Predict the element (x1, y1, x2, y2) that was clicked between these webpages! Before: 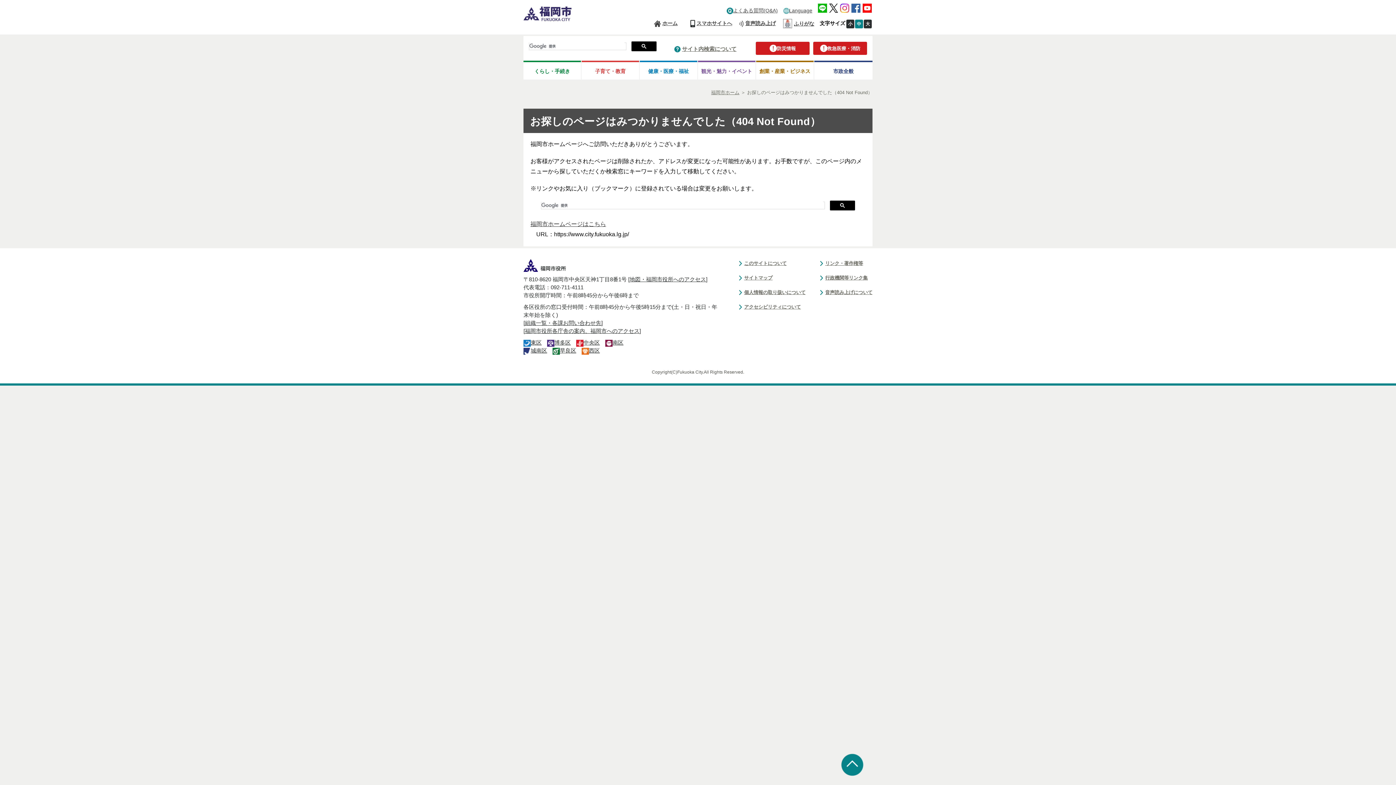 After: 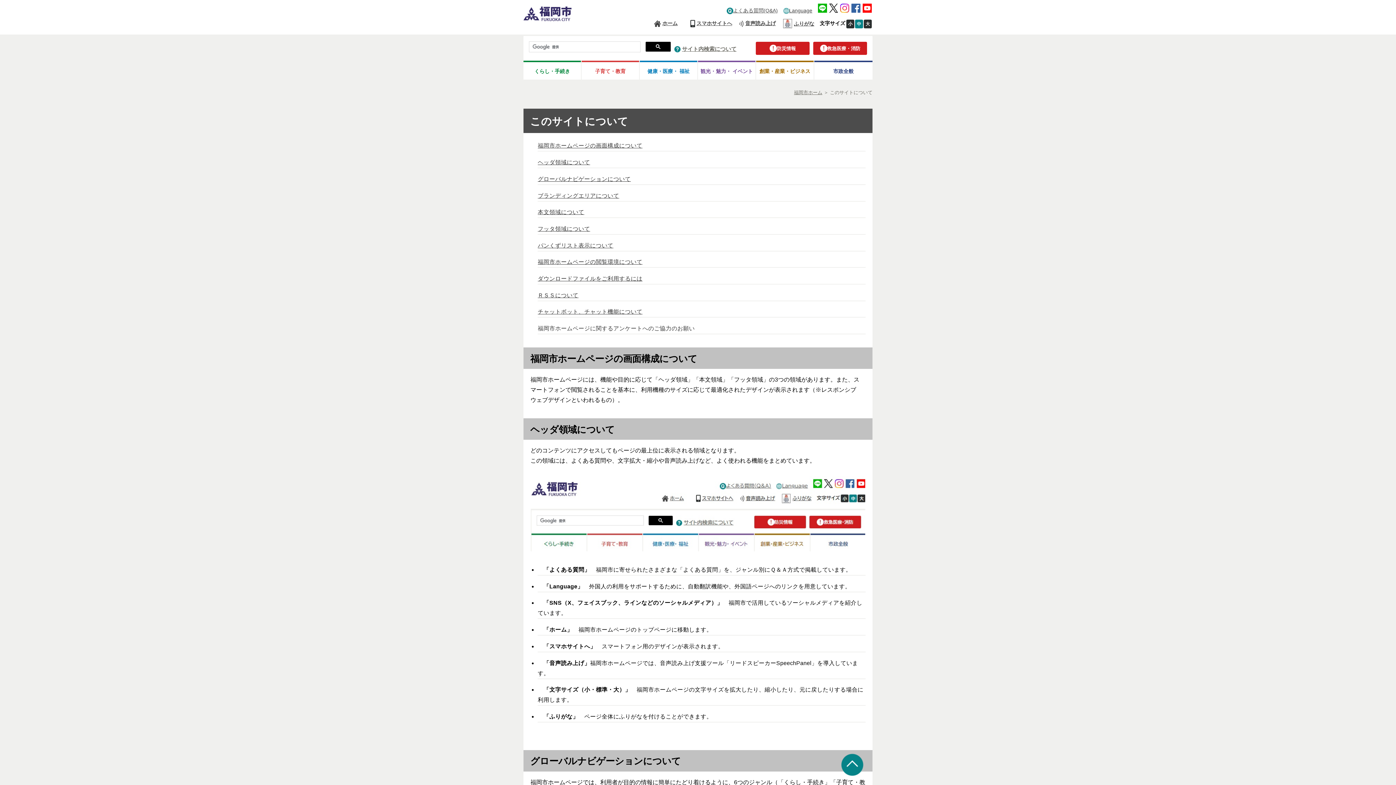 Action: bbox: (744, 260, 786, 266) label: このサイトについて